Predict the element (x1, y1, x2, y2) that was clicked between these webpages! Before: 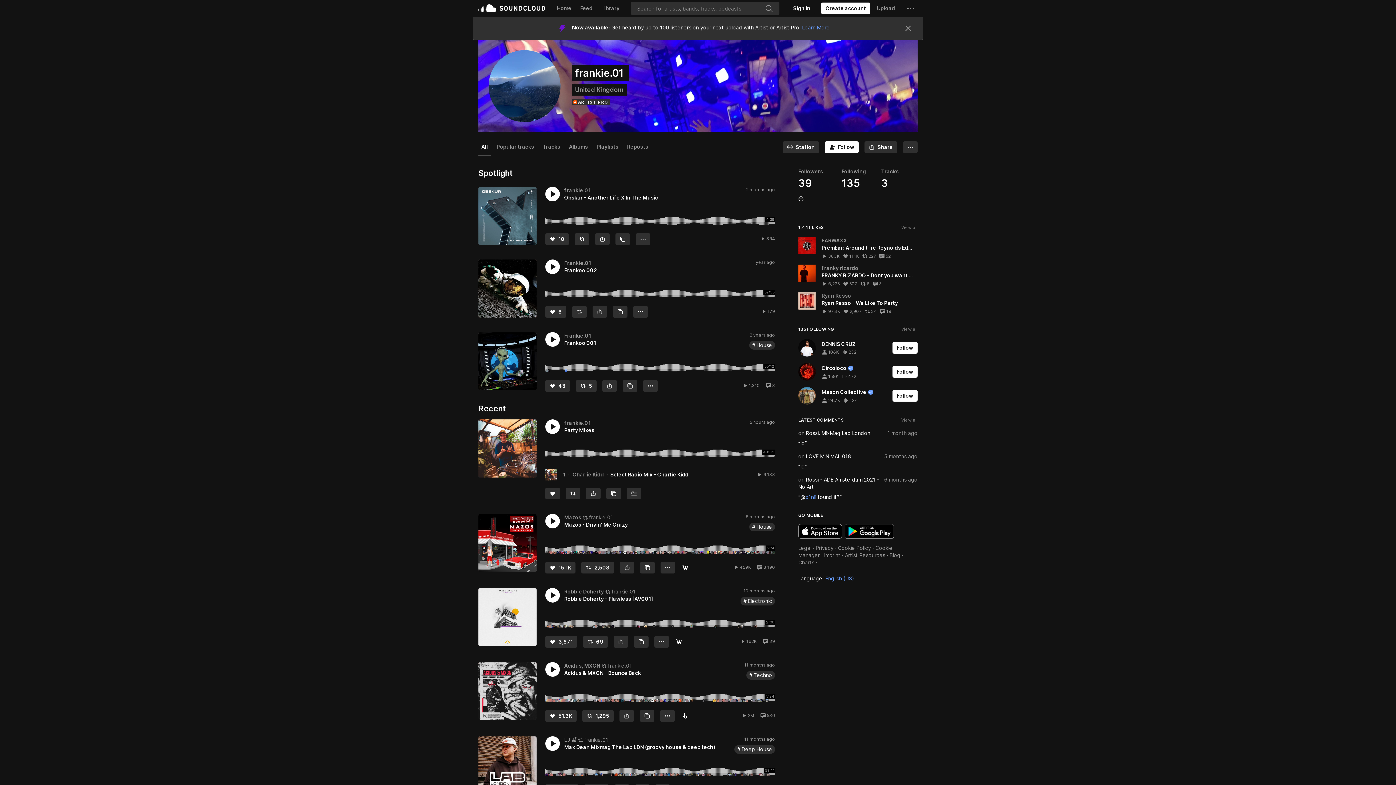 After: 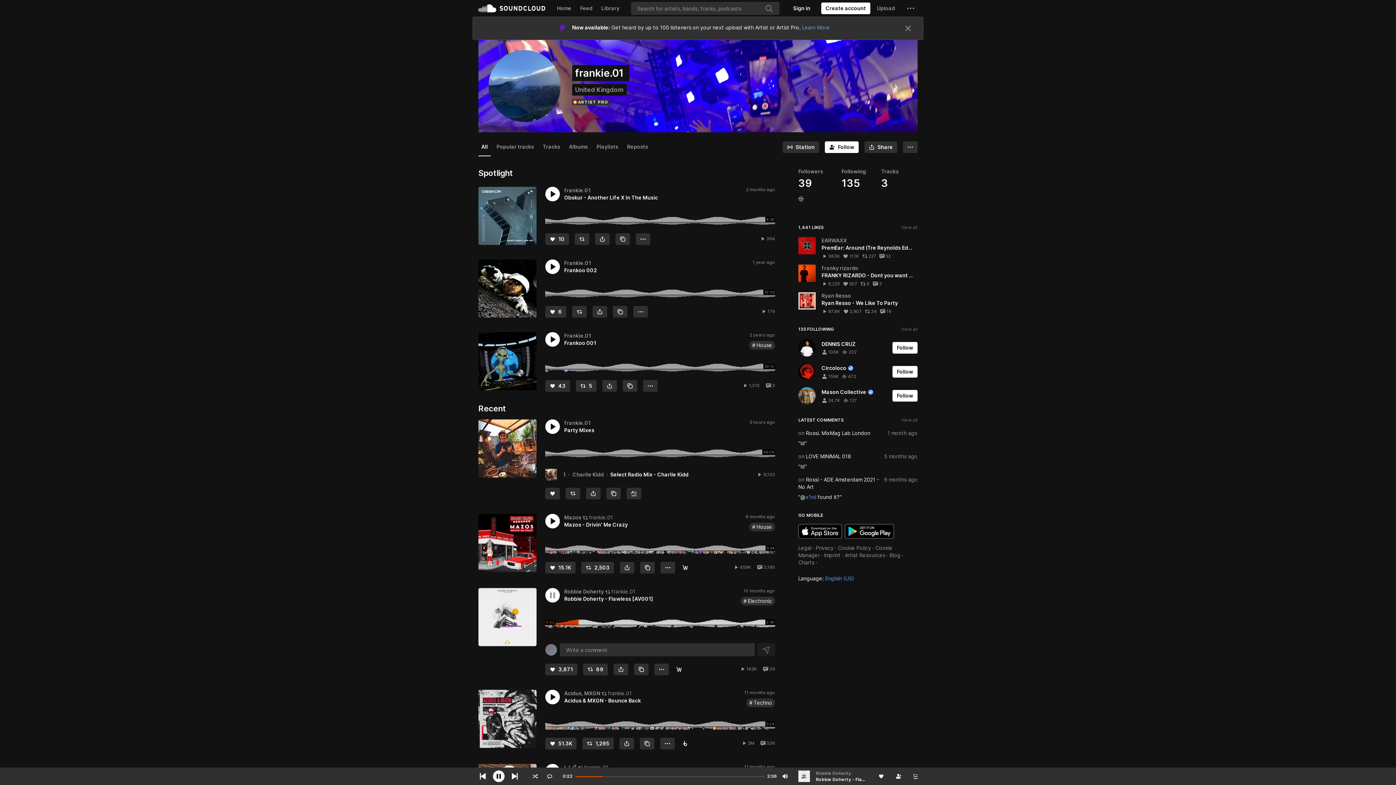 Action: bbox: (545, 588, 560, 602)